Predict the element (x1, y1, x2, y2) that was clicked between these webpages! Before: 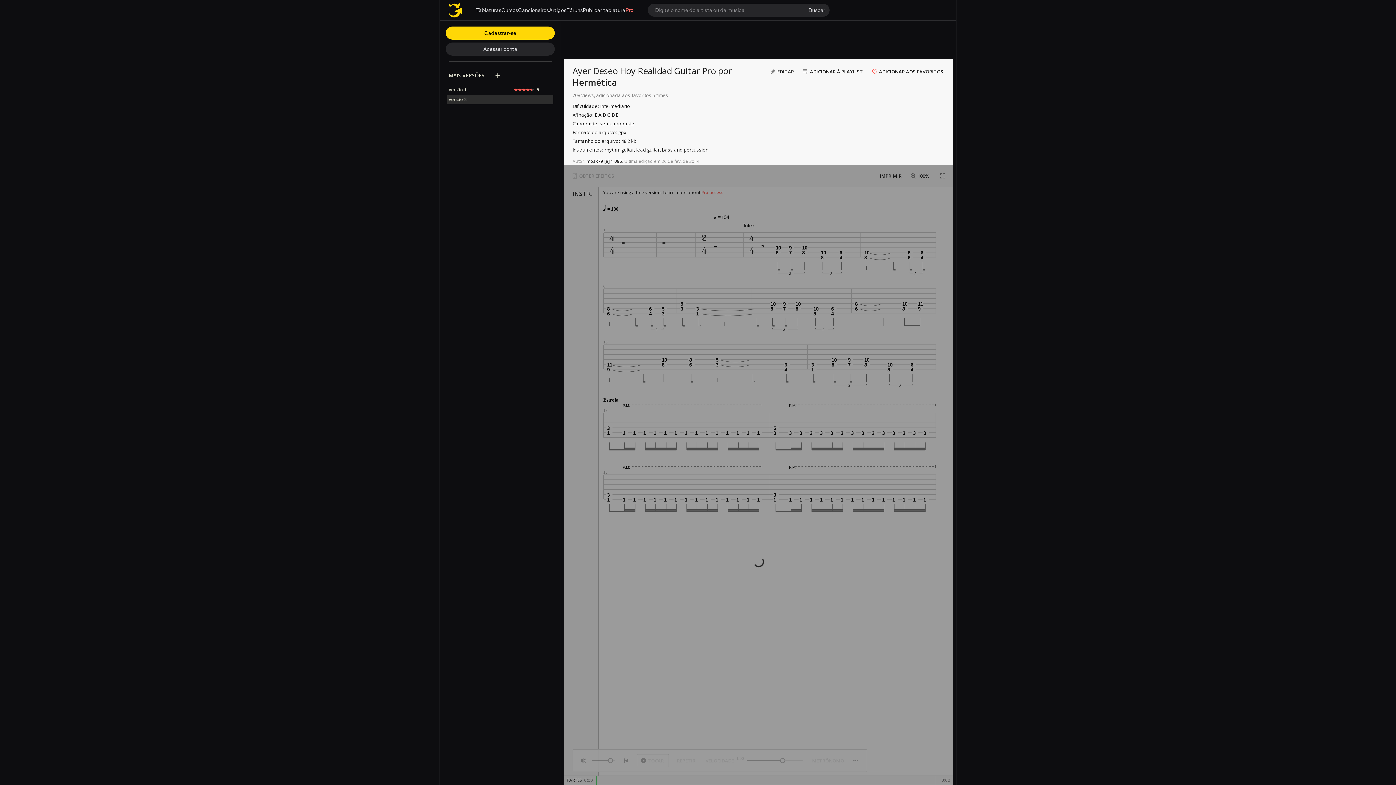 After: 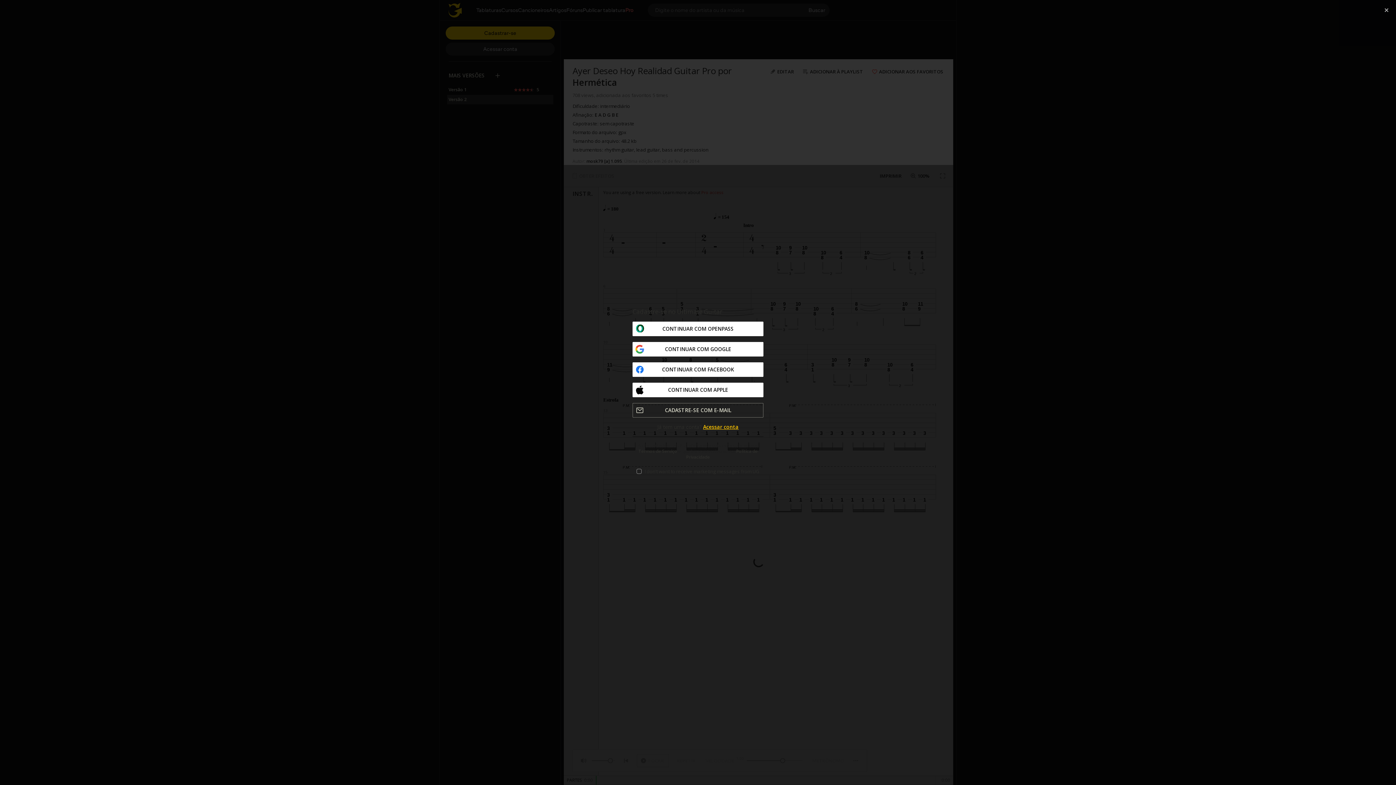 Action: label: Cadastrar-se bbox: (445, 26, 554, 39)